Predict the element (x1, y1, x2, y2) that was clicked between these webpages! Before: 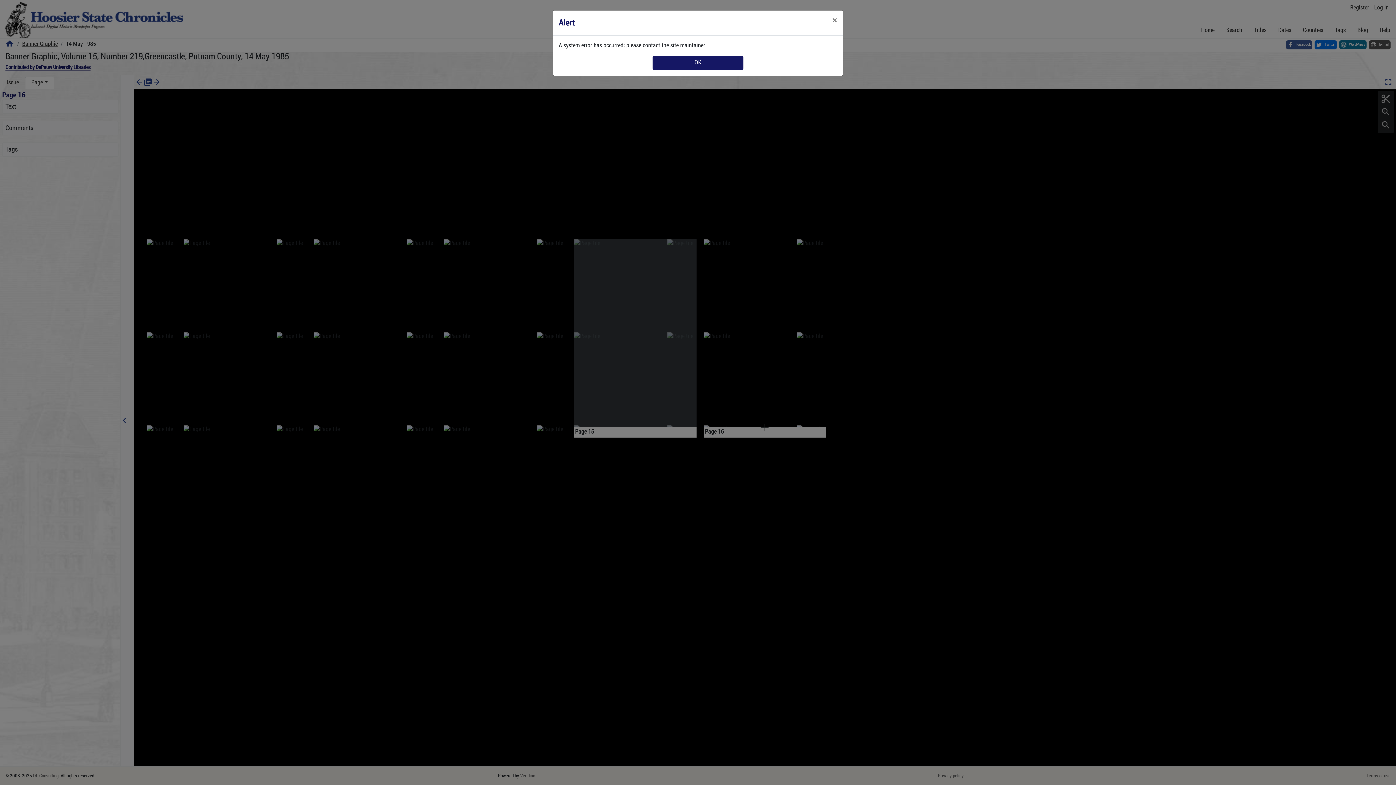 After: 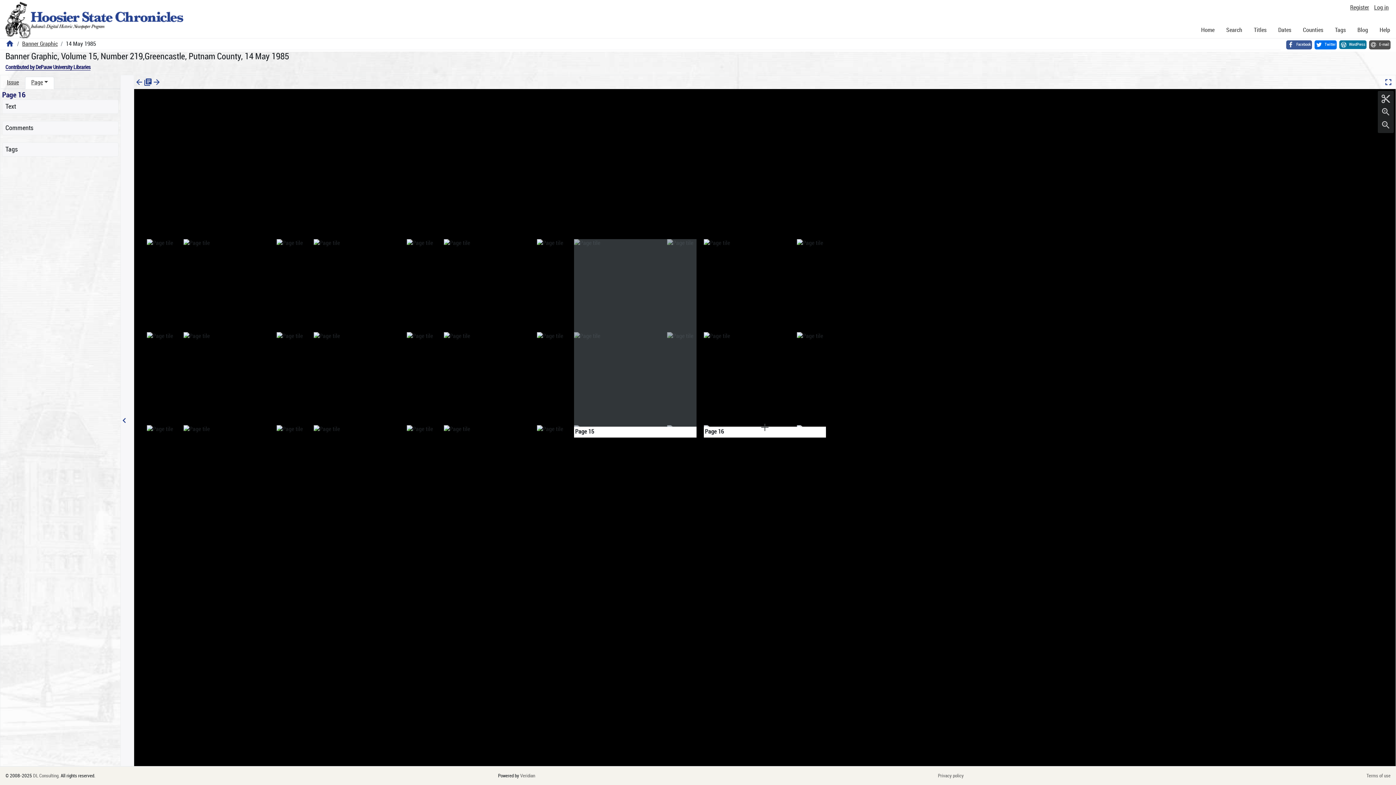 Action: label: Close bbox: (826, 10, 843, 30)